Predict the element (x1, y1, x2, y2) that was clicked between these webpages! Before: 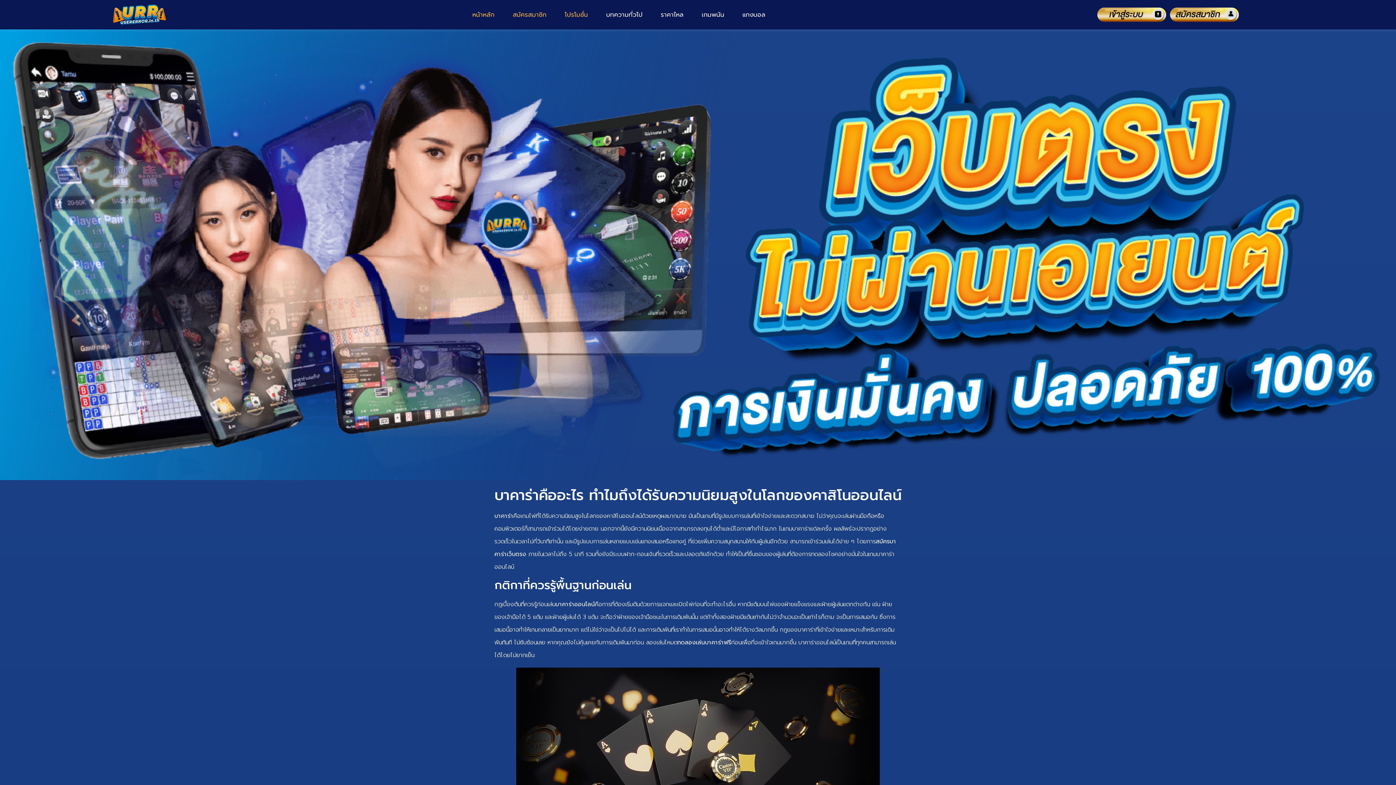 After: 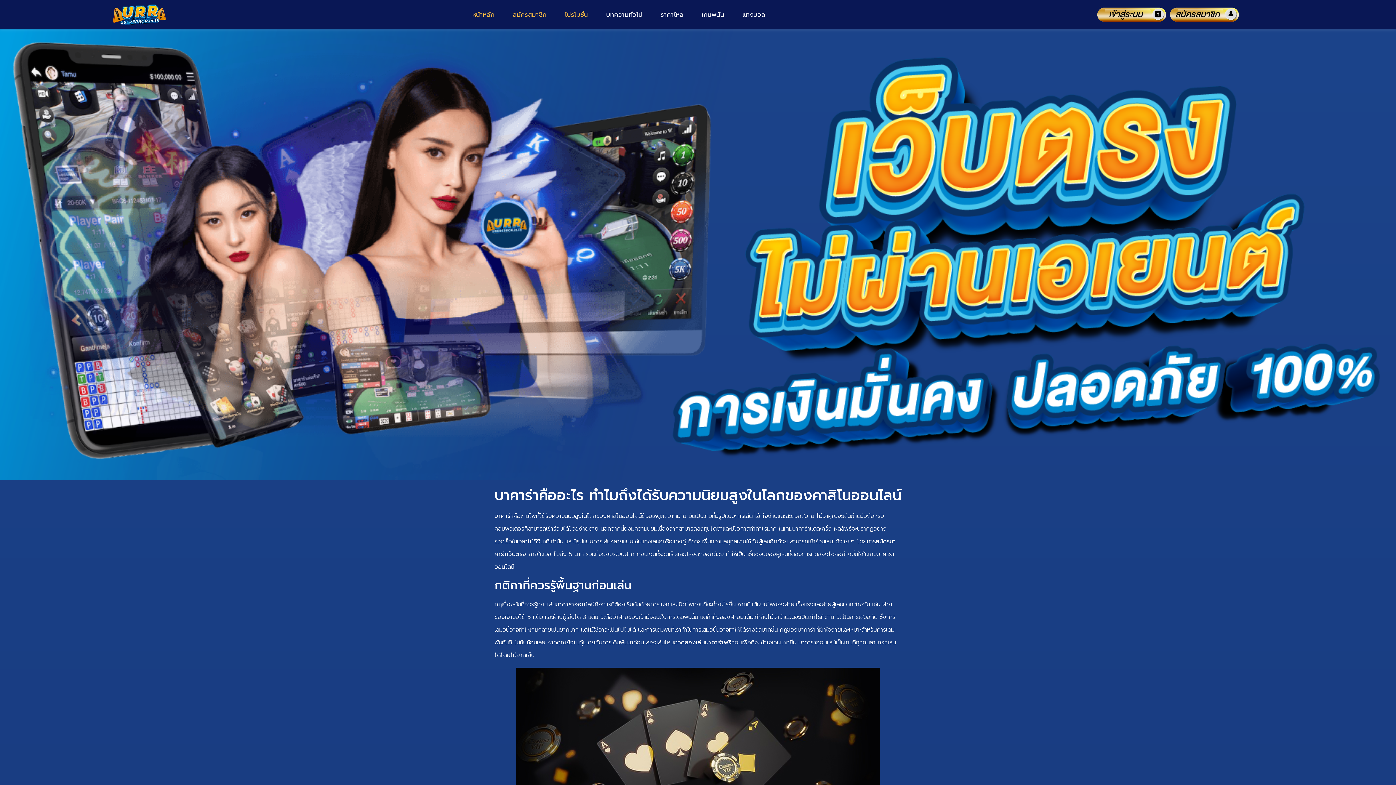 Action: label: สมัครสมาชิก bbox: (505, 3, 553, 25)